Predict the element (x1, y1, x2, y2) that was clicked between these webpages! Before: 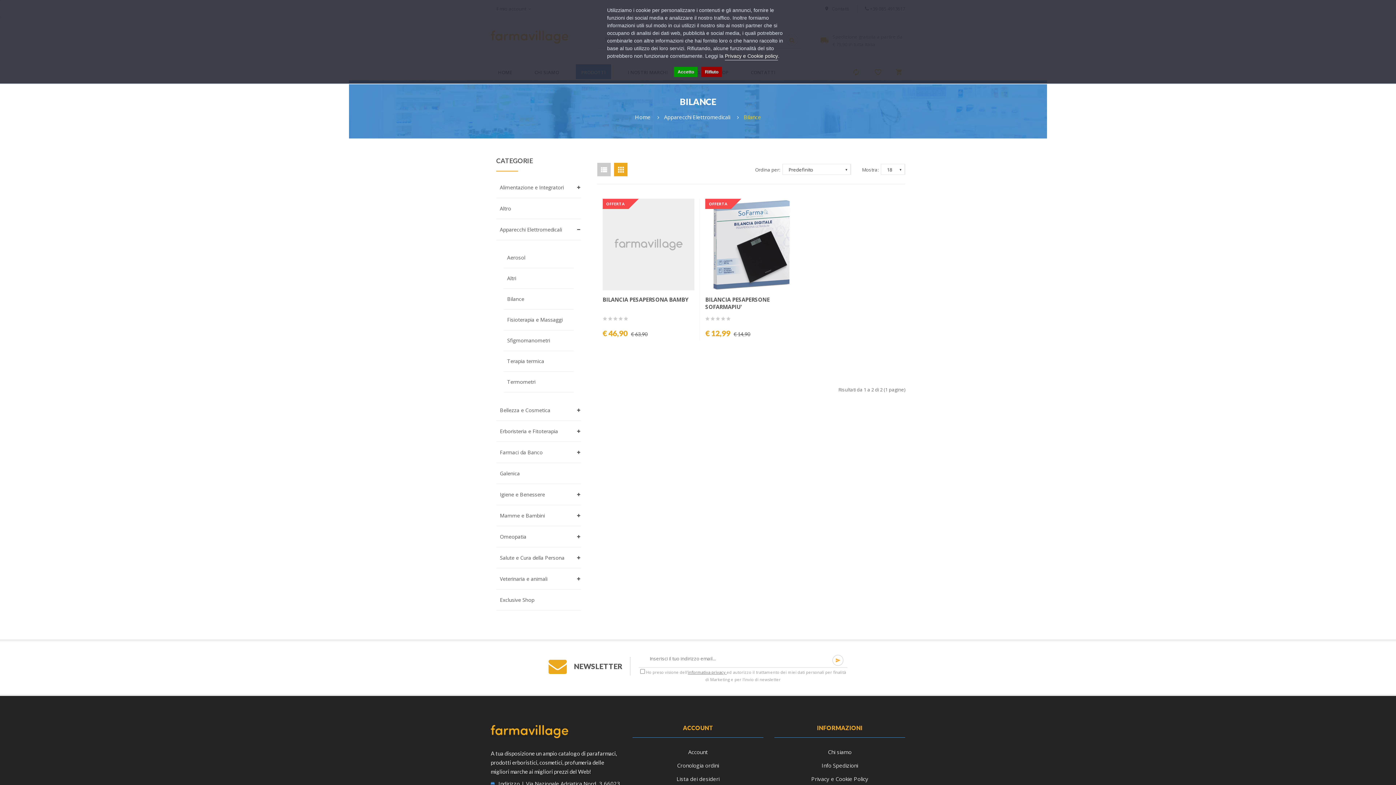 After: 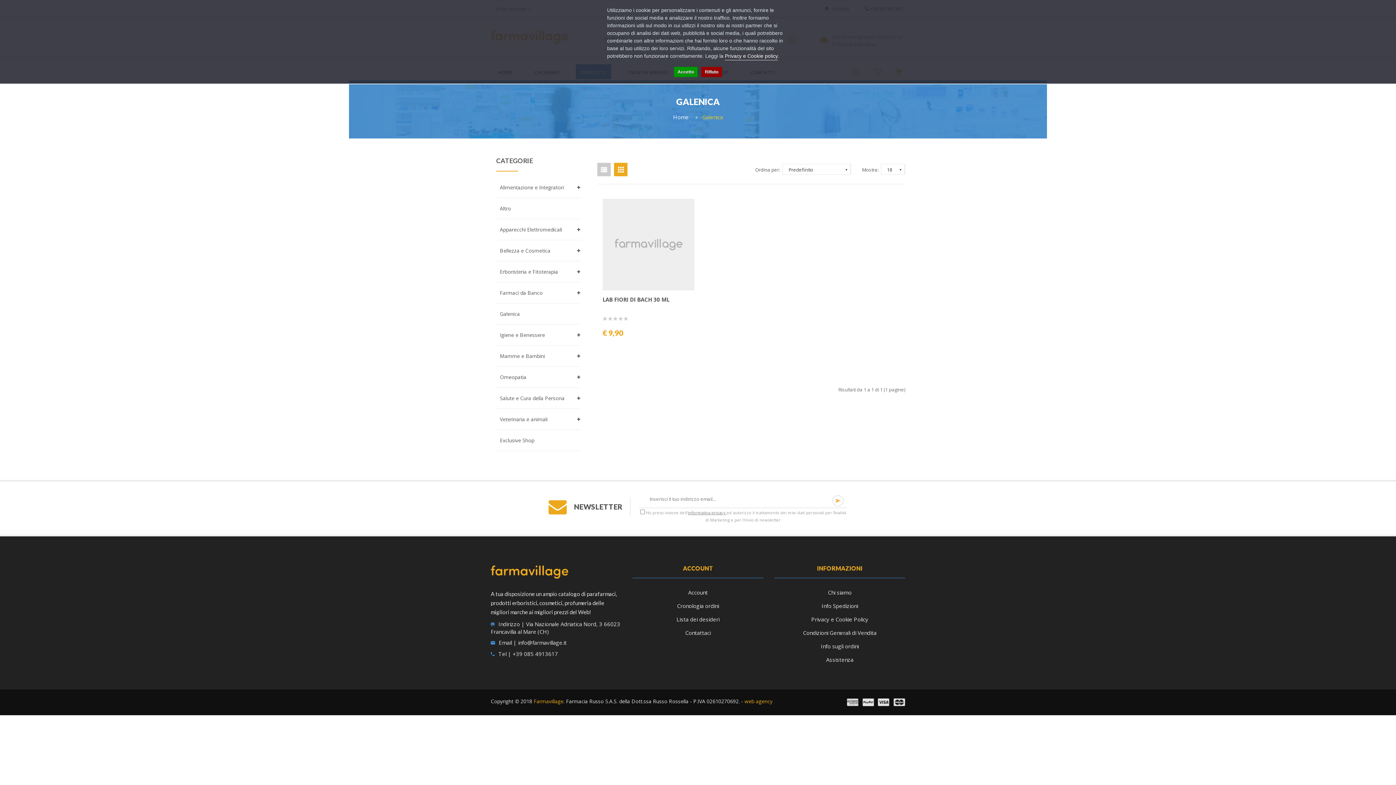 Action: label: Galenica bbox: (496, 470, 580, 484)